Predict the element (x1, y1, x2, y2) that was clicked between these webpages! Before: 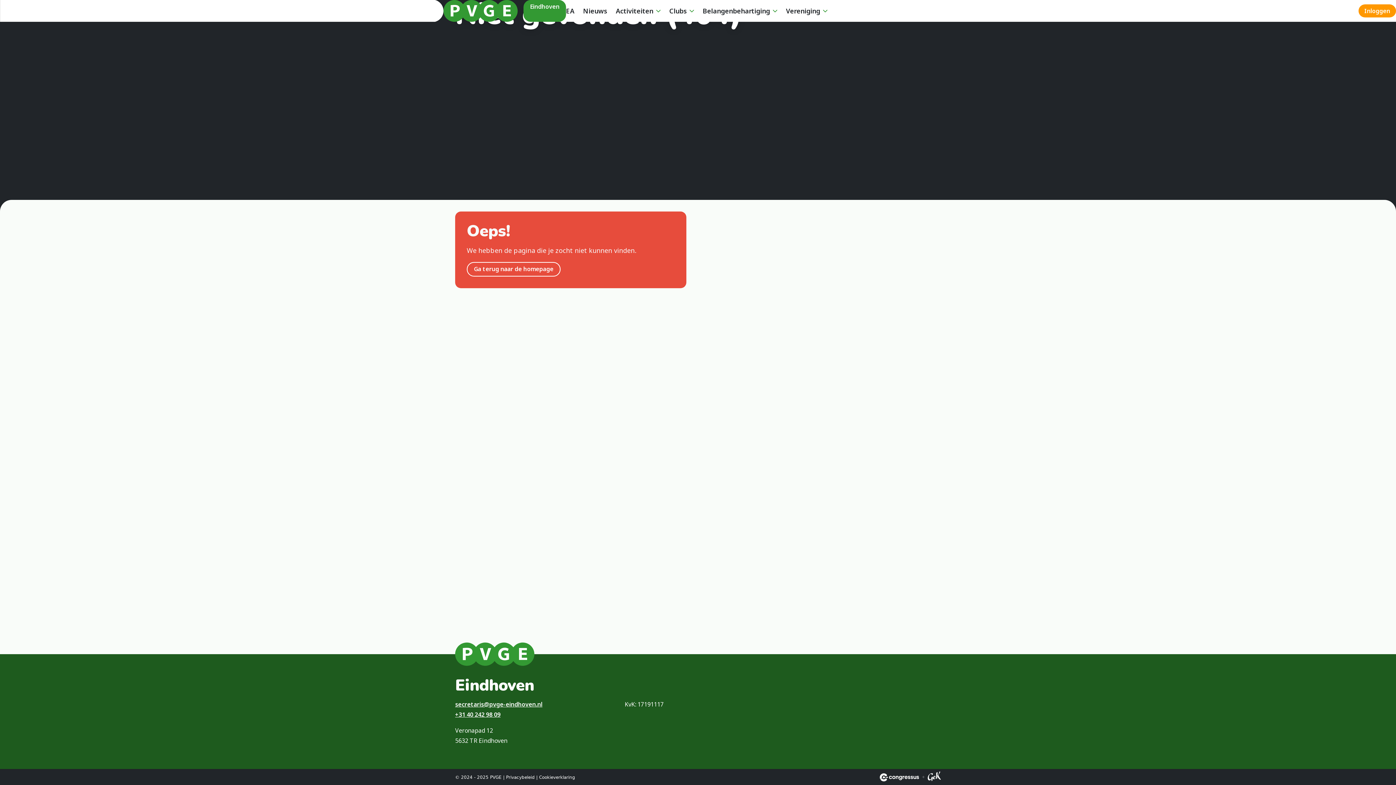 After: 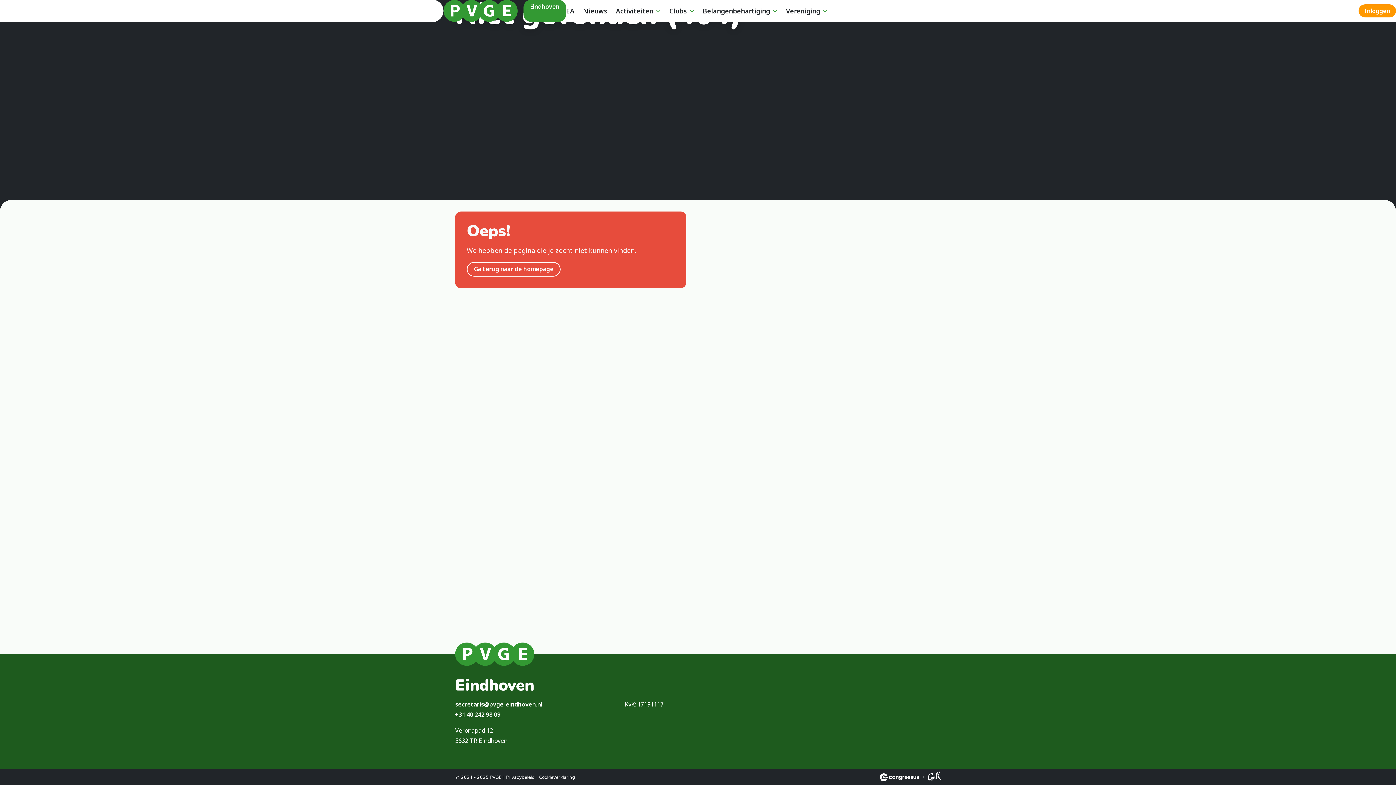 Action: label: +31 40 242 98 09
 bbox: (455, 710, 500, 718)